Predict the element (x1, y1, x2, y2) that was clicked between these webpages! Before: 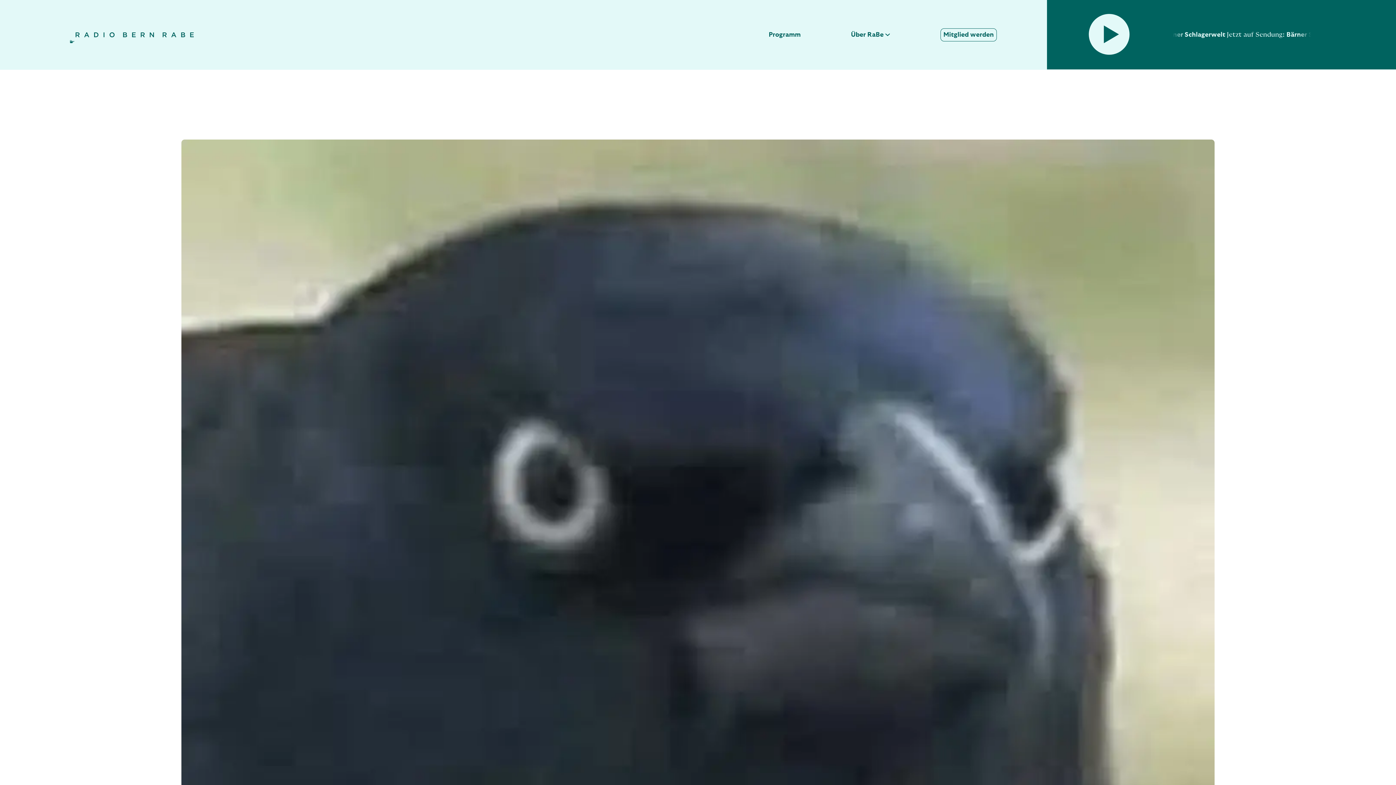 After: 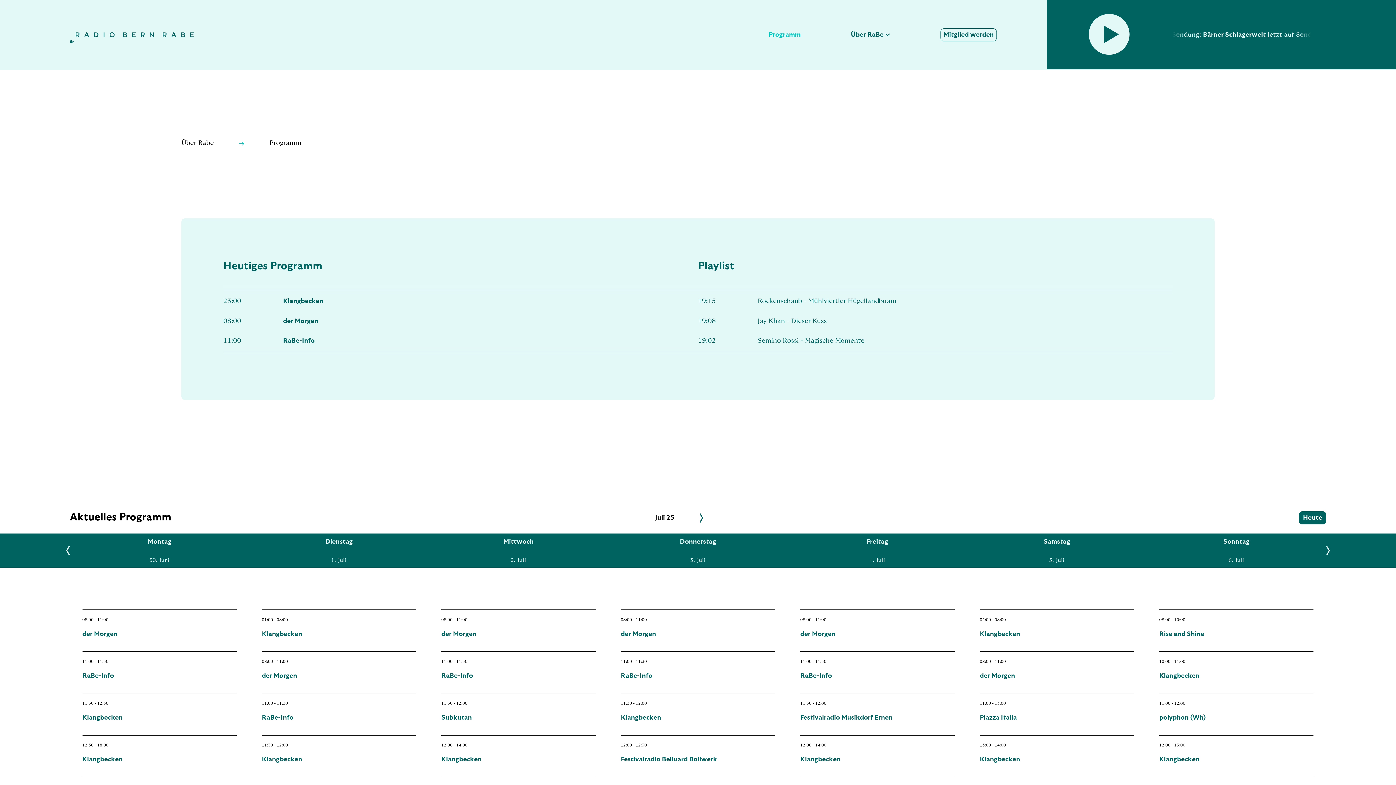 Action: bbox: (768, 31, 800, 38) label: Programm